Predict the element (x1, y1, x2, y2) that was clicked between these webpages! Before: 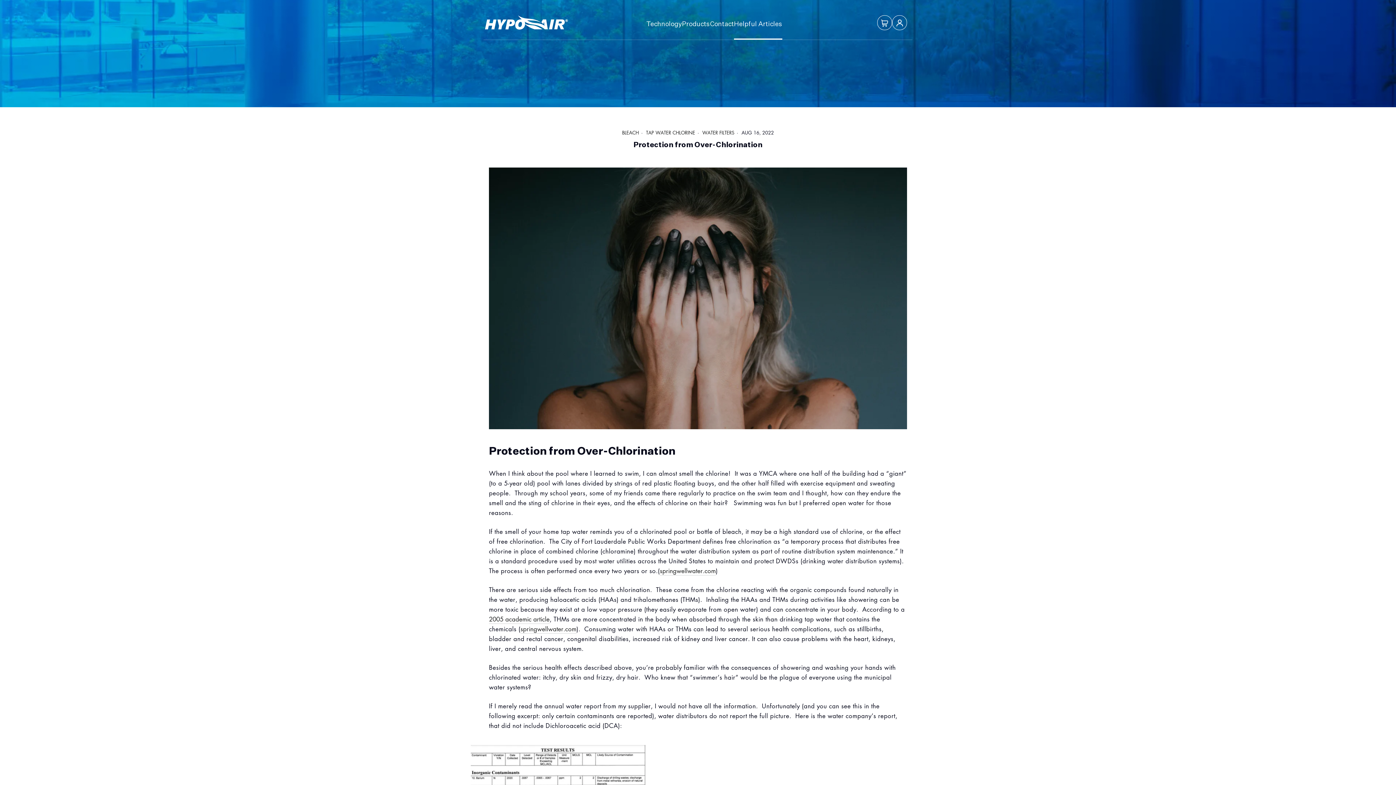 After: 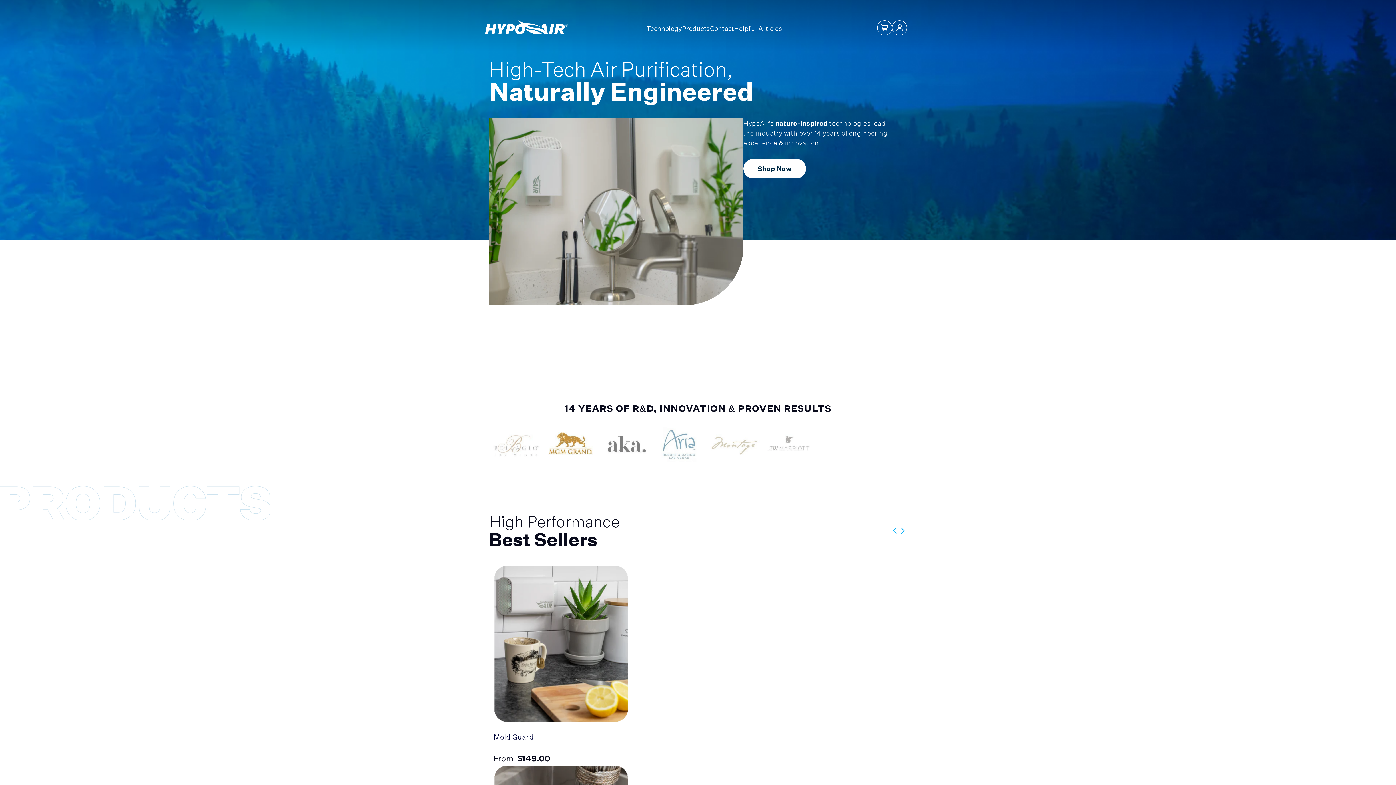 Action: bbox: (481, 14, 564, 31)